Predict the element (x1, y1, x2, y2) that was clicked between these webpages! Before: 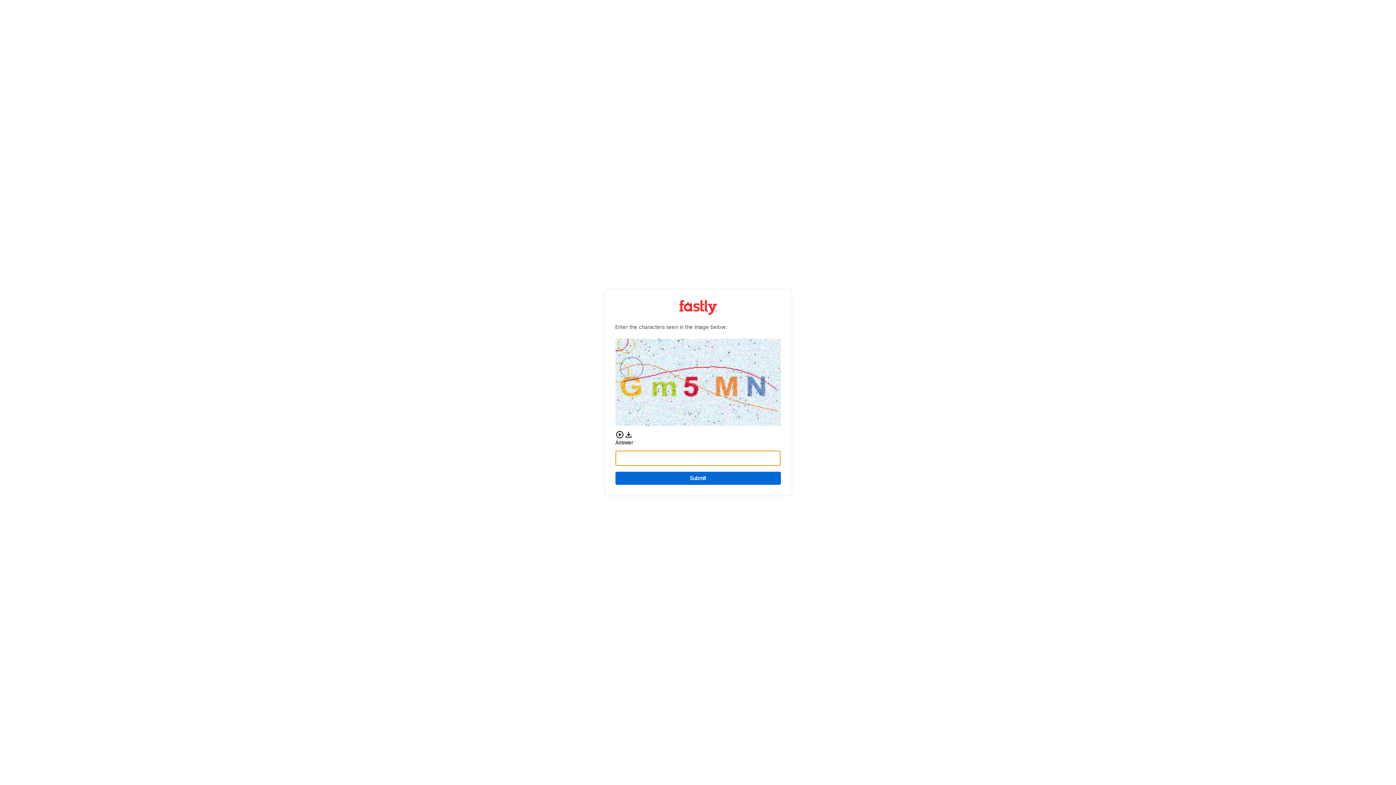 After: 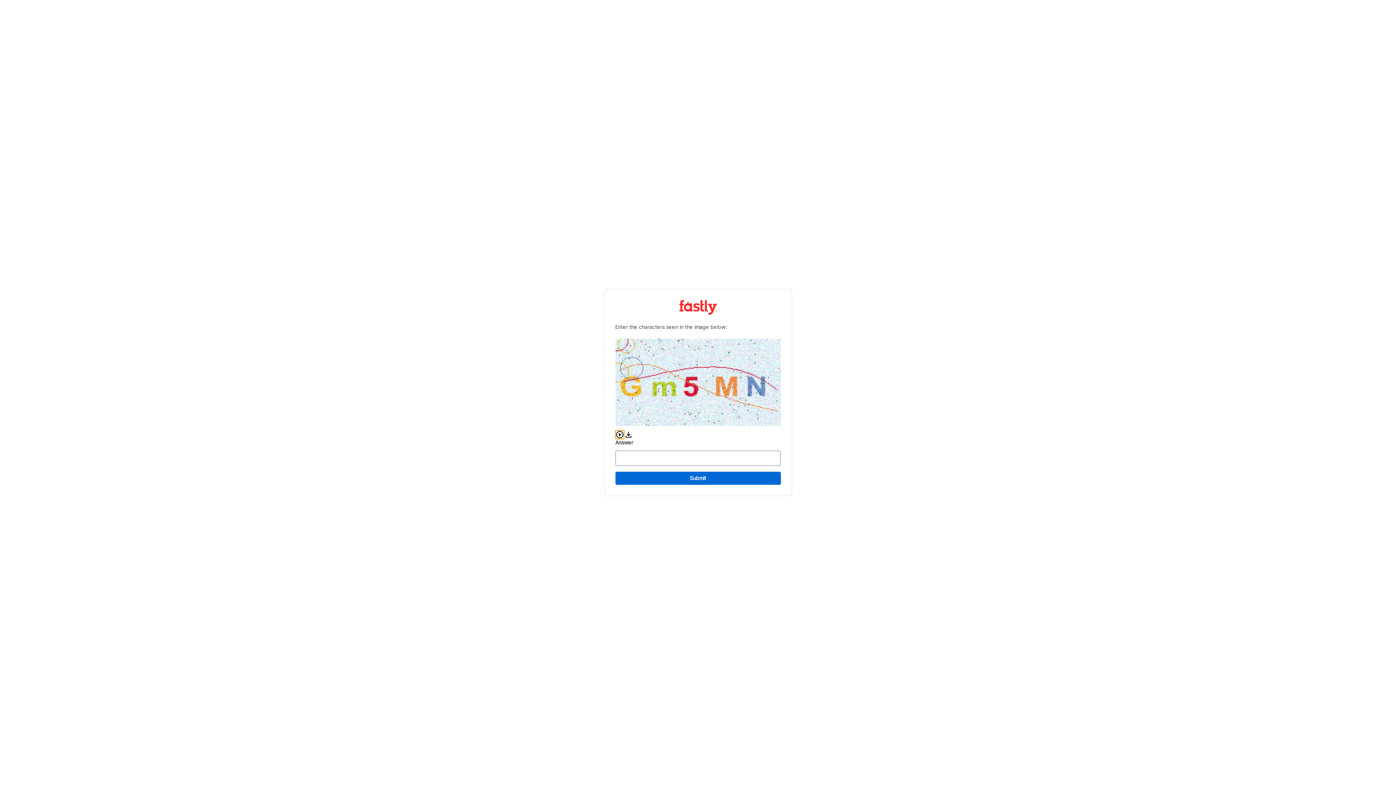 Action: bbox: (615, 430, 624, 439) label: Play audio CAPTCHA